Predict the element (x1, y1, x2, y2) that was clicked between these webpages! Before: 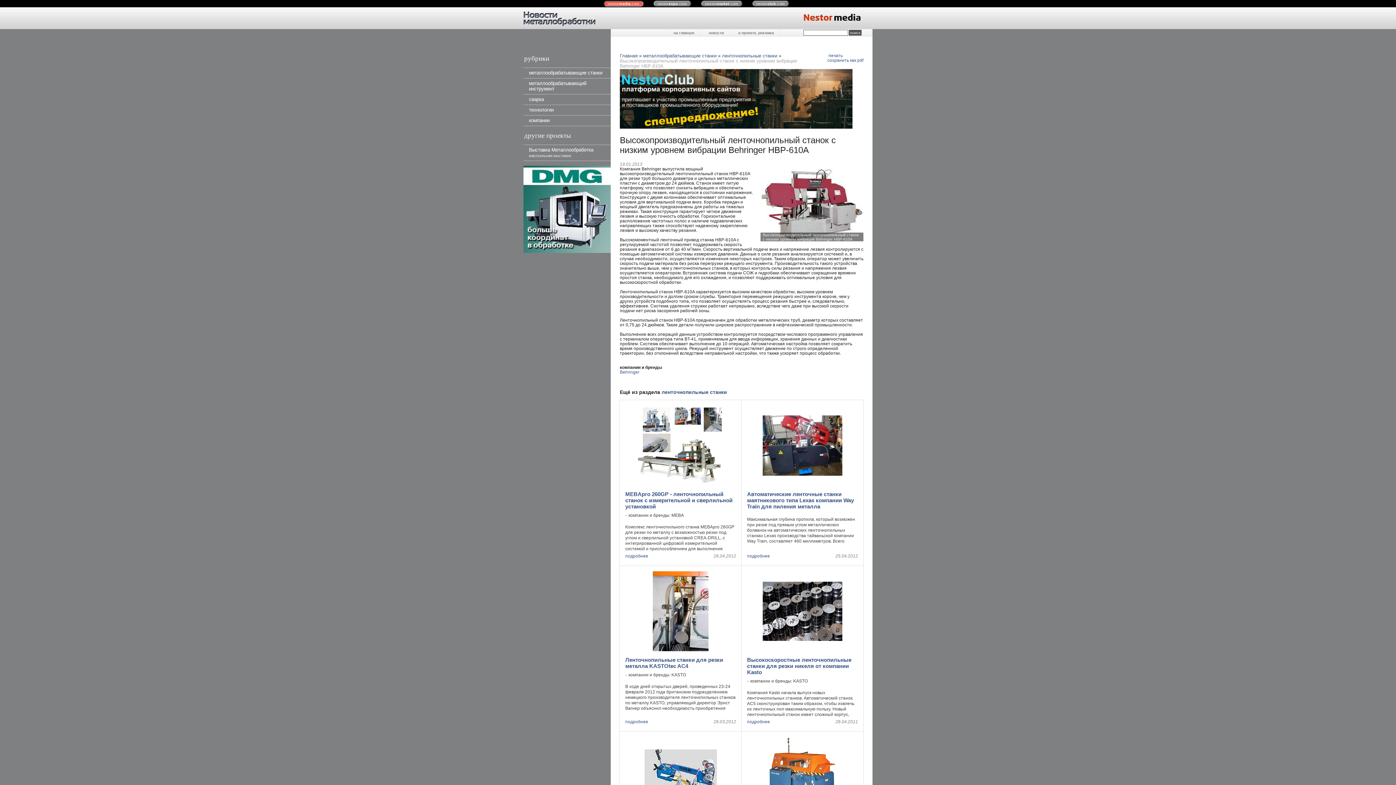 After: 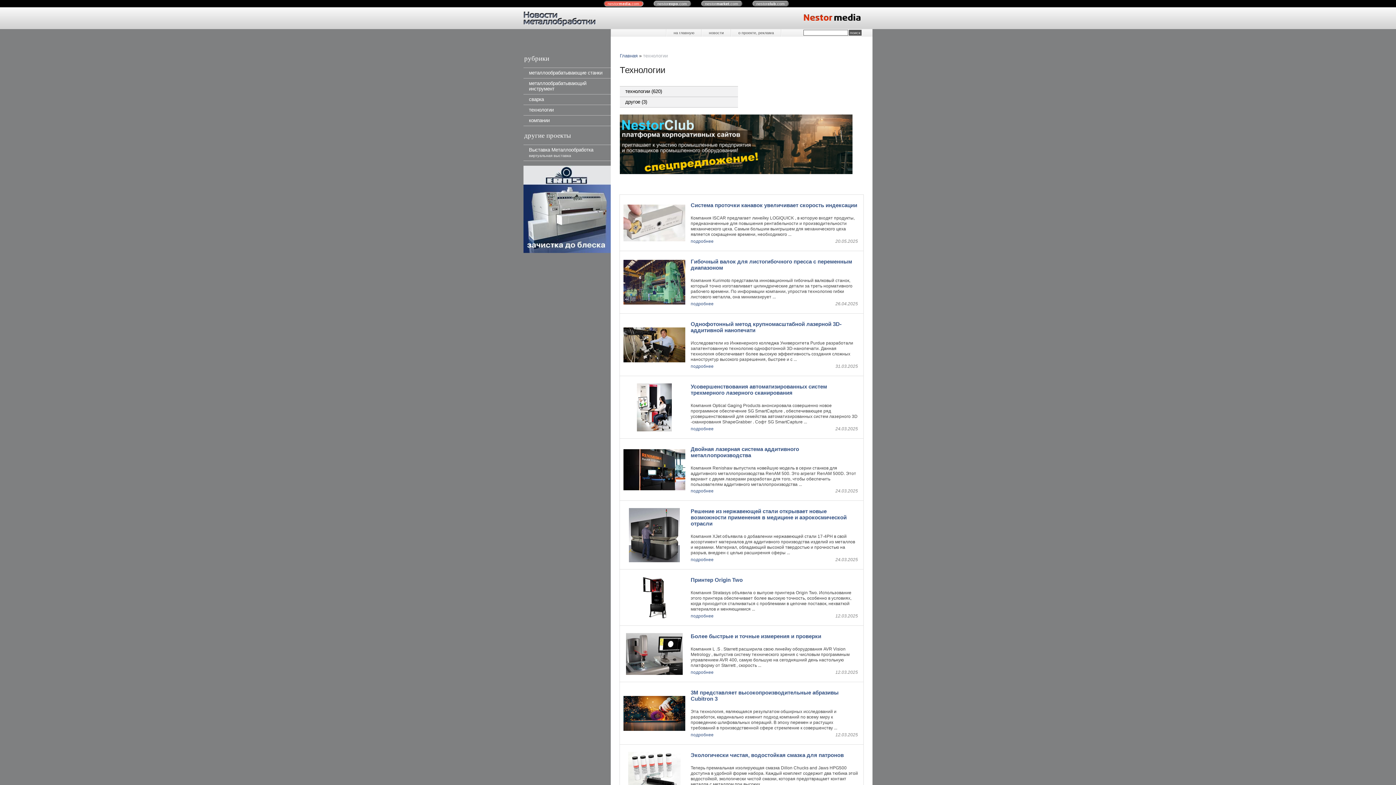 Action: label: технологии bbox: (523, 105, 610, 115)